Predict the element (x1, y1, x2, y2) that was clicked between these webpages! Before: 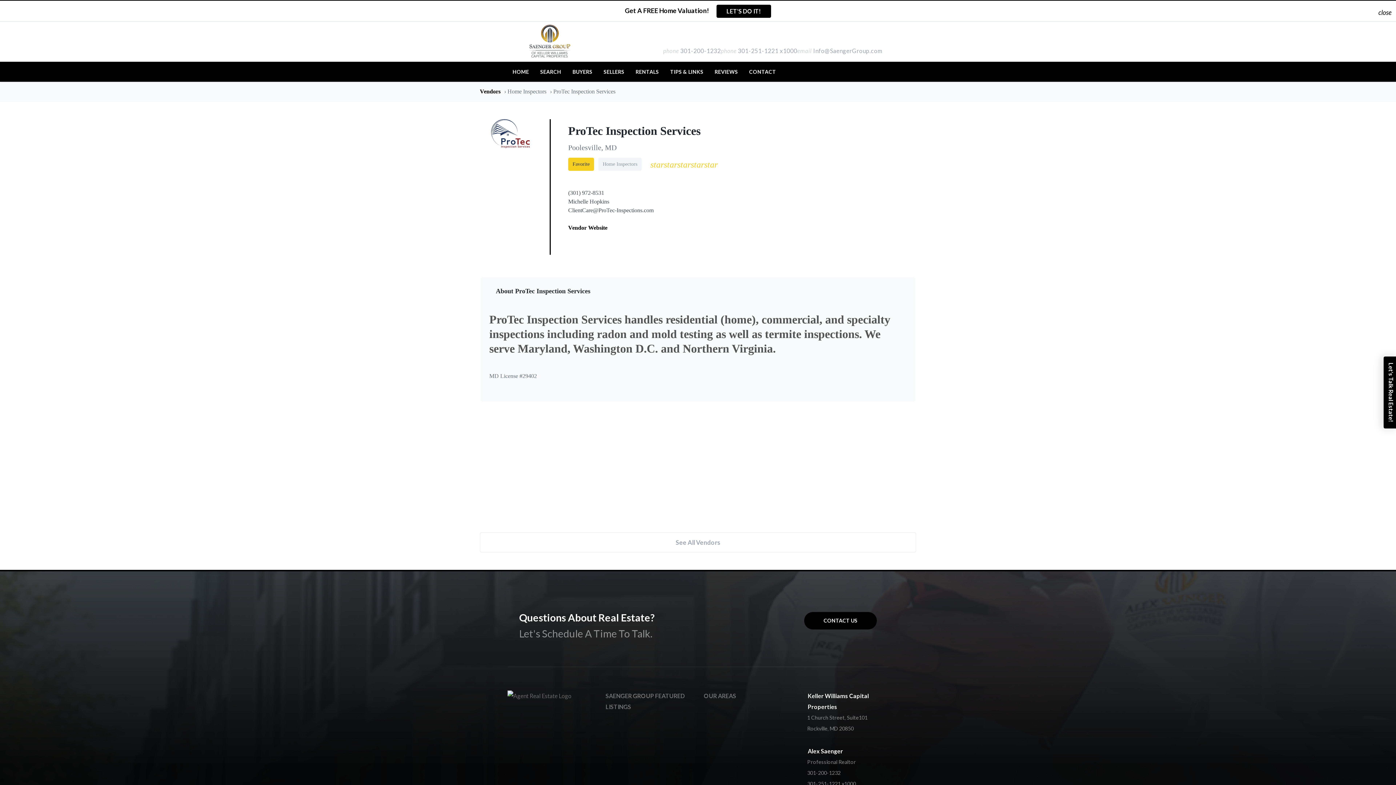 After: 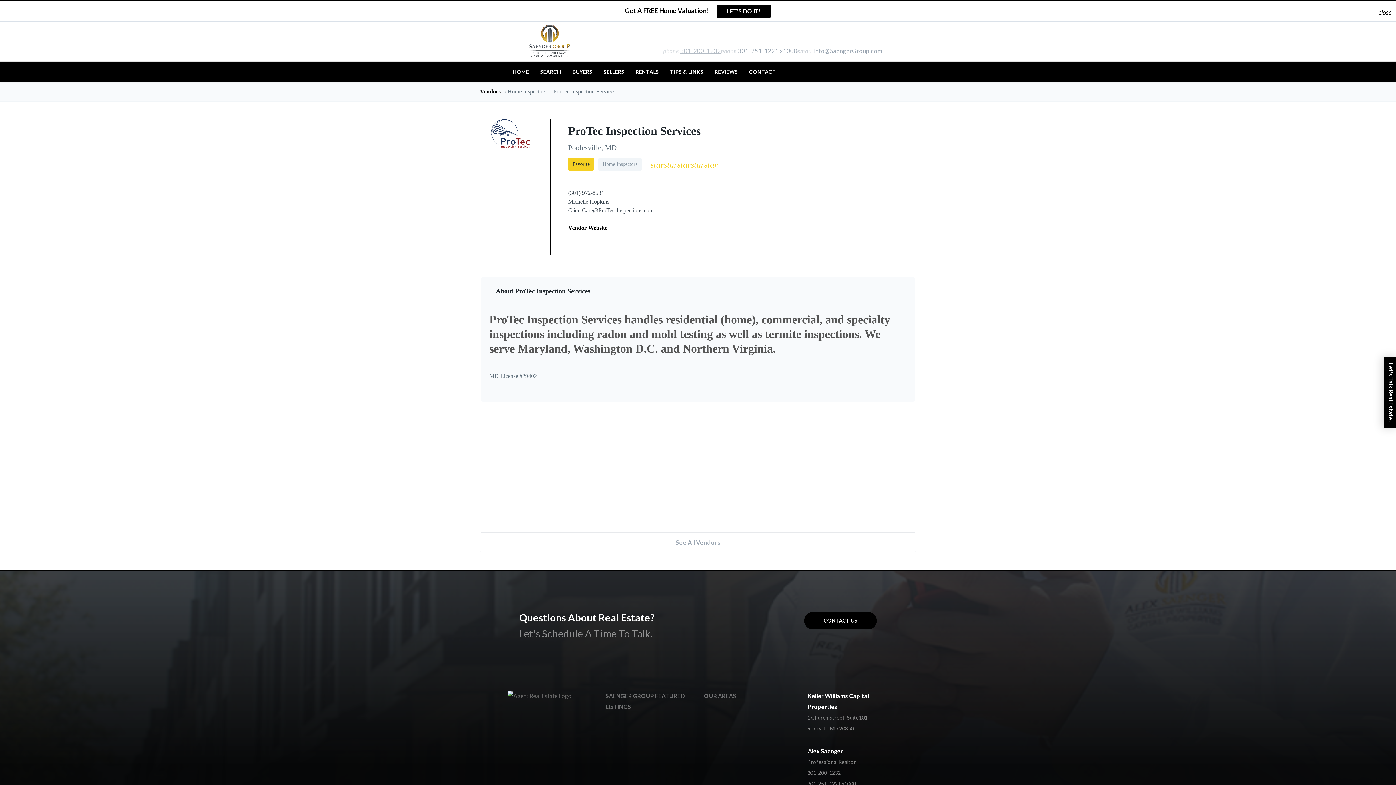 Action: label: phone
301-200-1232 bbox: (663, 45, 721, 56)